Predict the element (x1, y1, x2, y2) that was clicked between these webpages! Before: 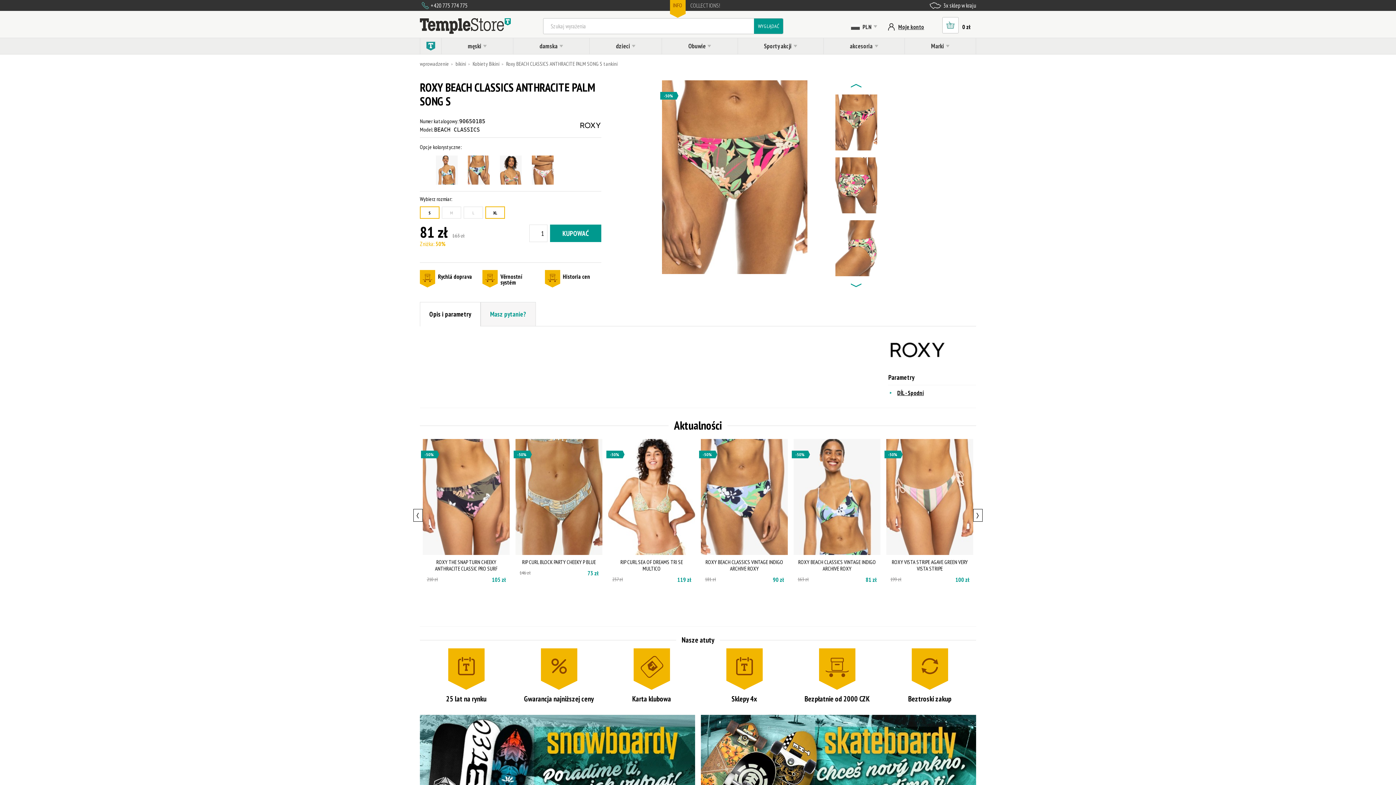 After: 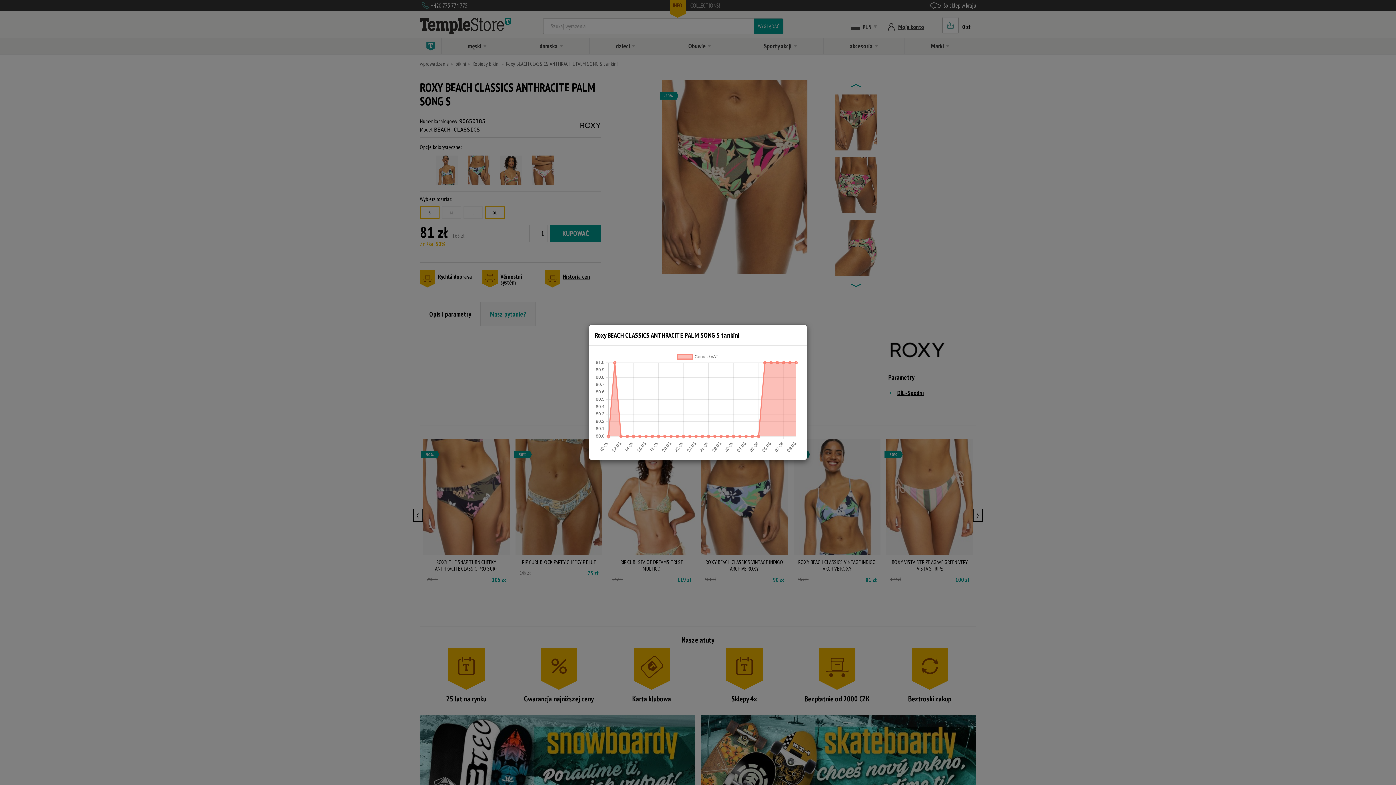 Action: label: Historia cen bbox: (544, 270, 601, 279)